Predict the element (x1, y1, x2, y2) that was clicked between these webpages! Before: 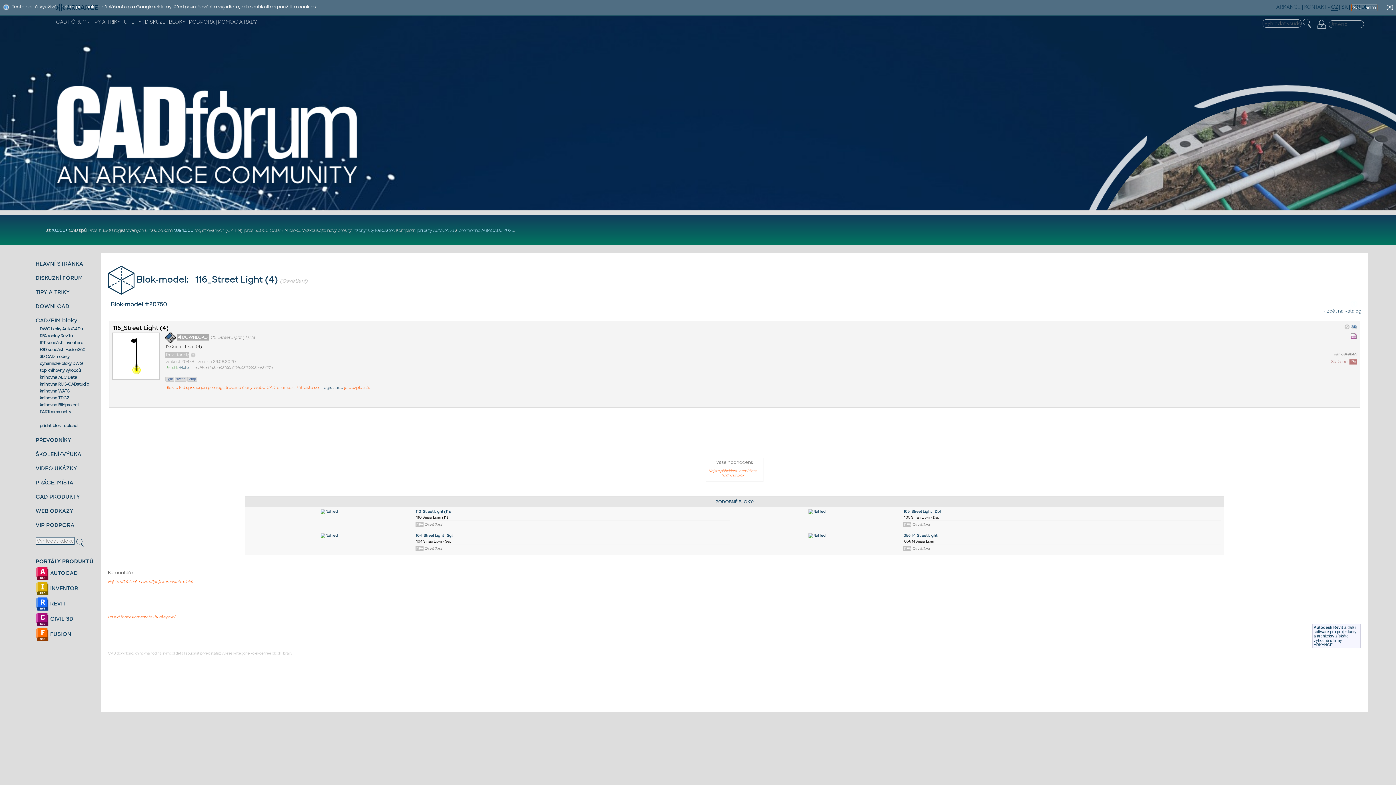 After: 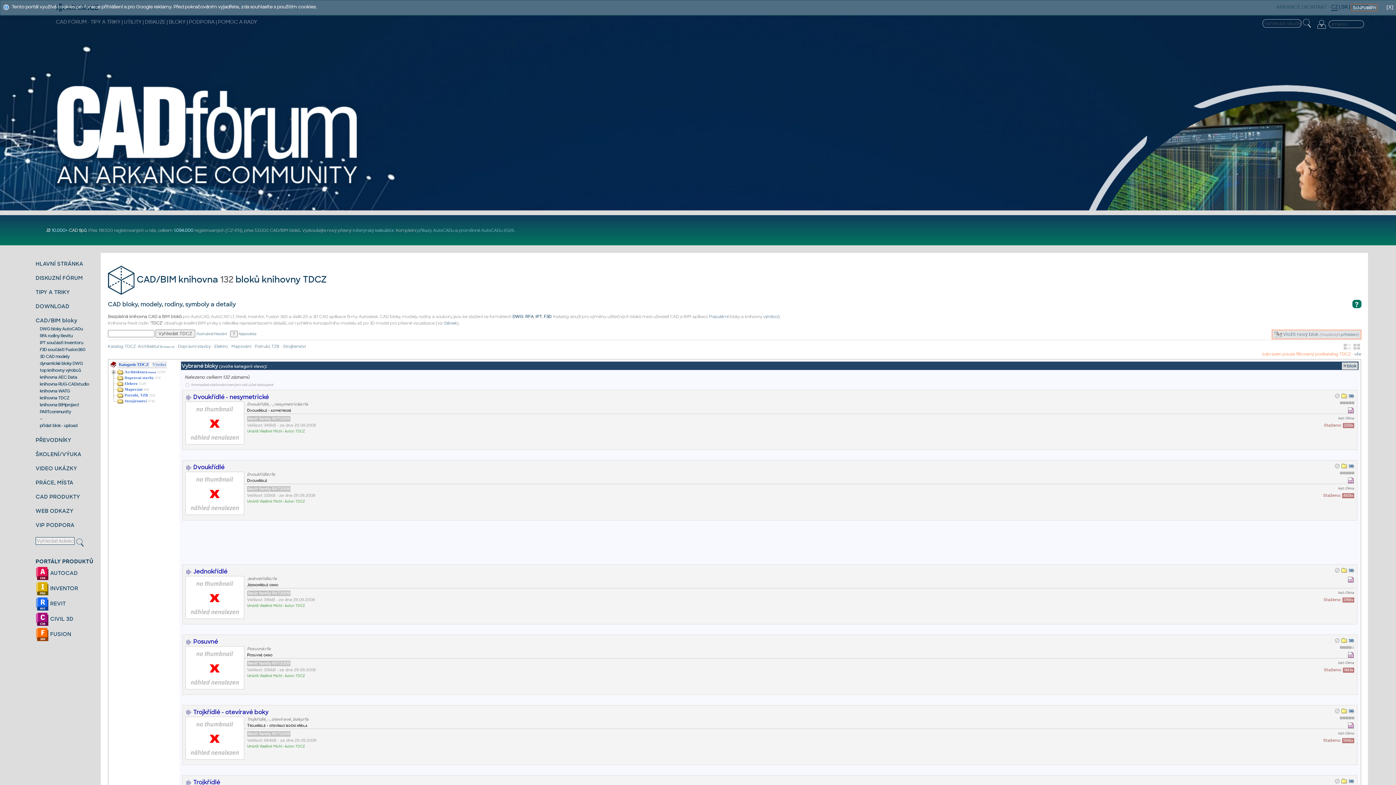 Action: bbox: (39, 395, 69, 400) label: knihovna TDCZ